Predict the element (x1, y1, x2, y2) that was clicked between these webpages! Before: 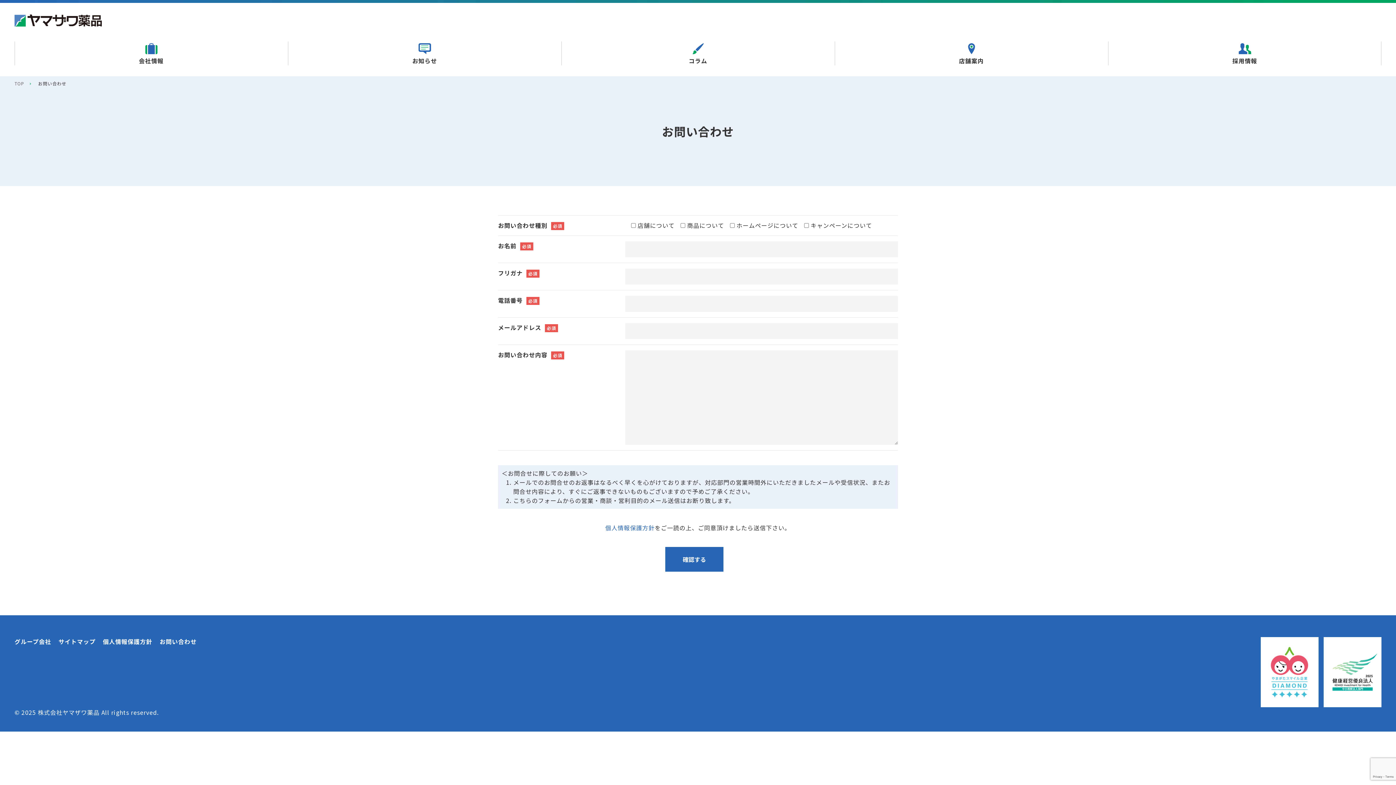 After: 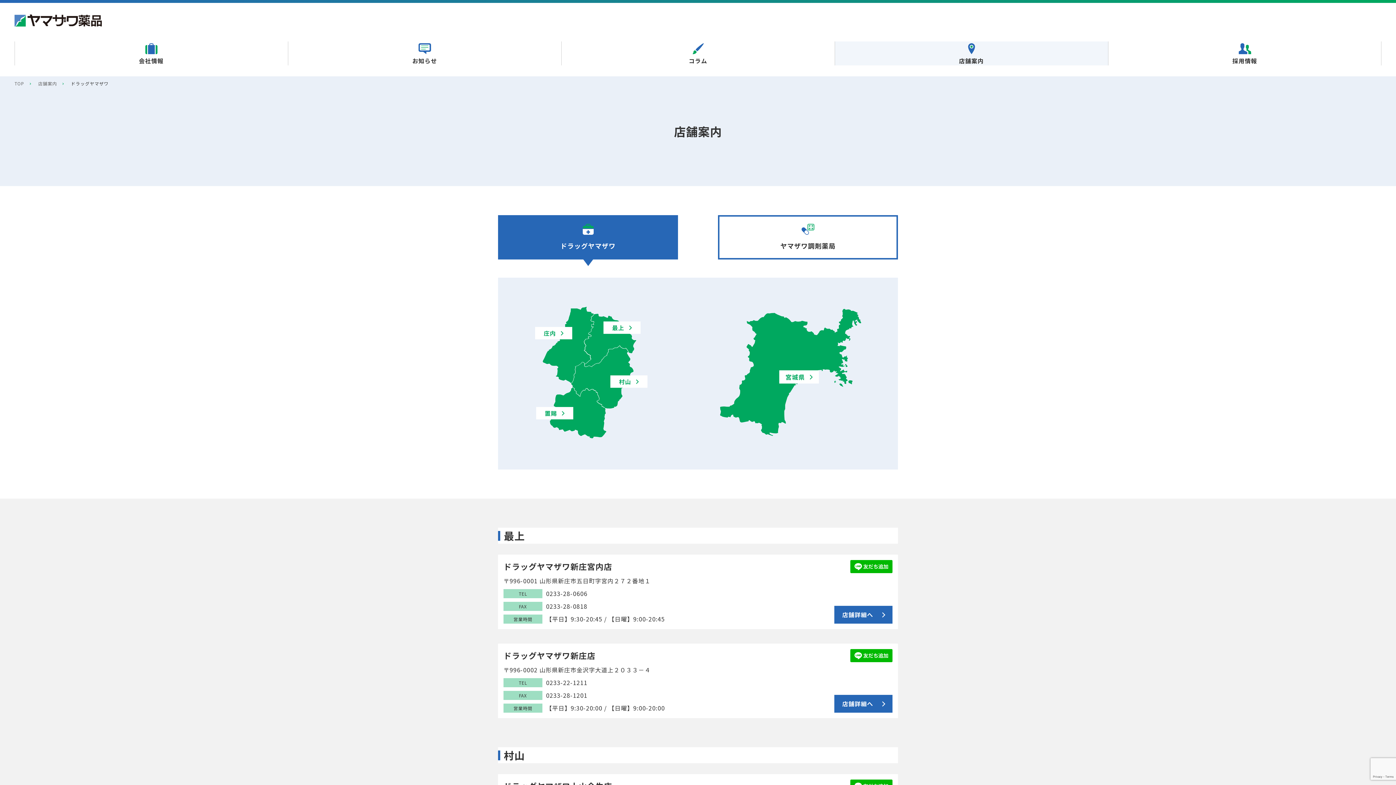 Action: label: 店舗案内 bbox: (834, 41, 1108, 65)